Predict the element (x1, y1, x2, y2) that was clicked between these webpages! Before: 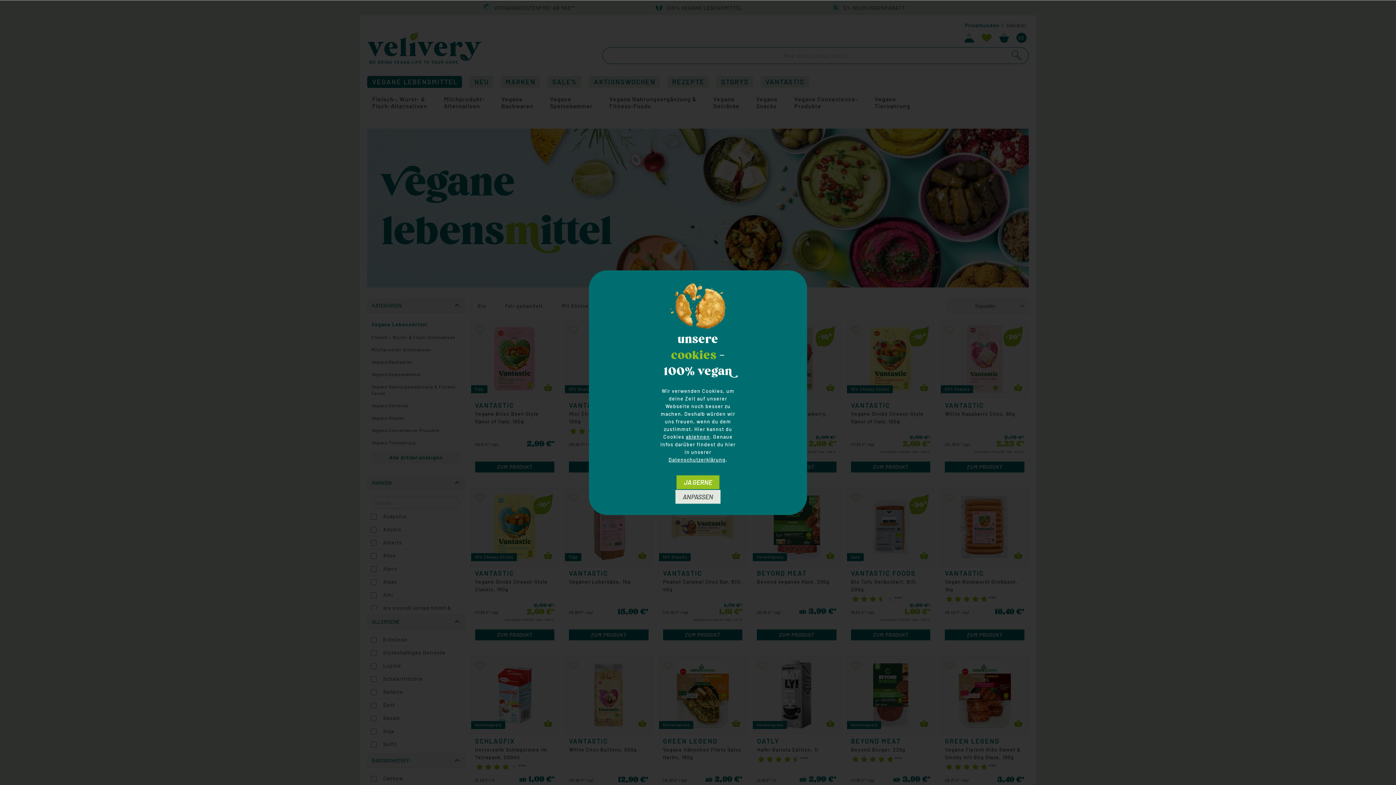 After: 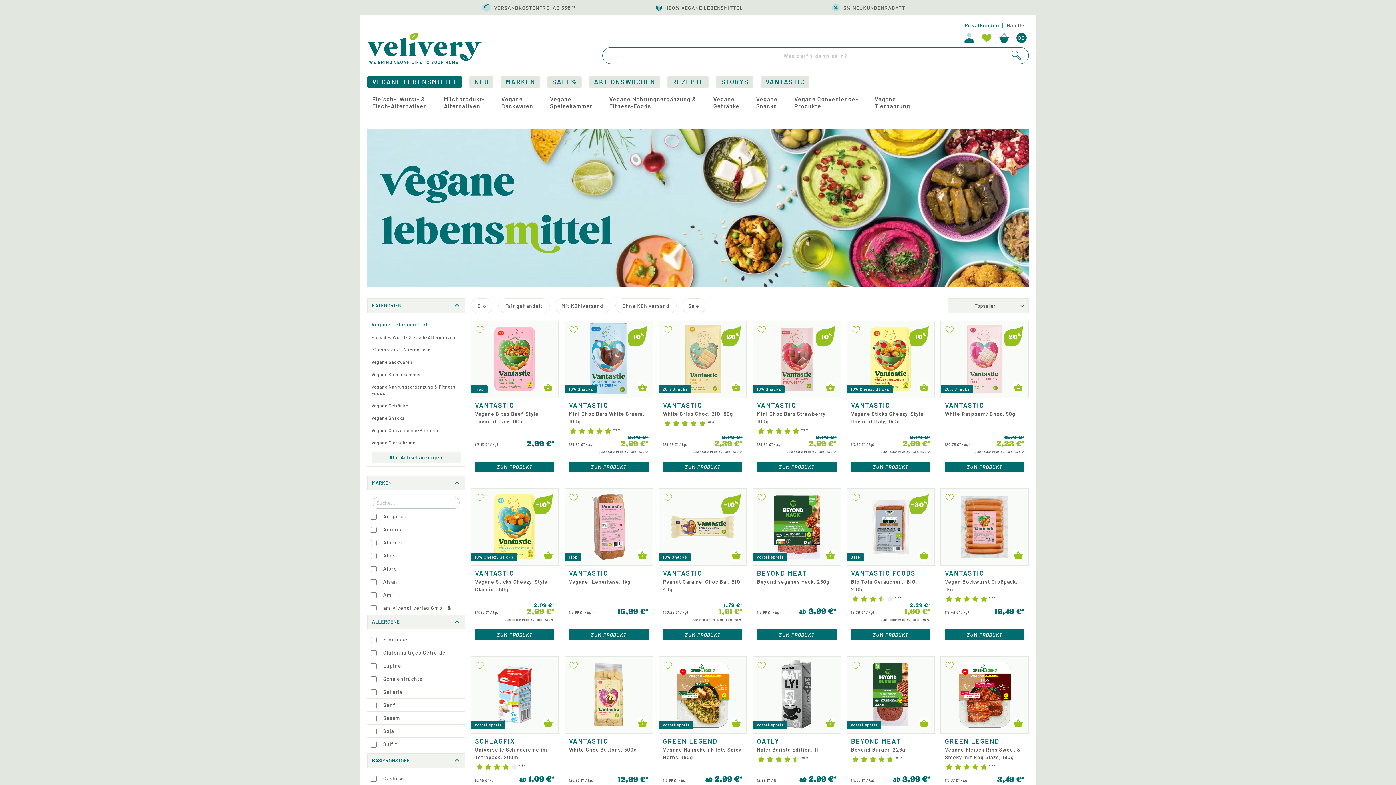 Action: label: JA GERNE bbox: (676, 475, 720, 489)